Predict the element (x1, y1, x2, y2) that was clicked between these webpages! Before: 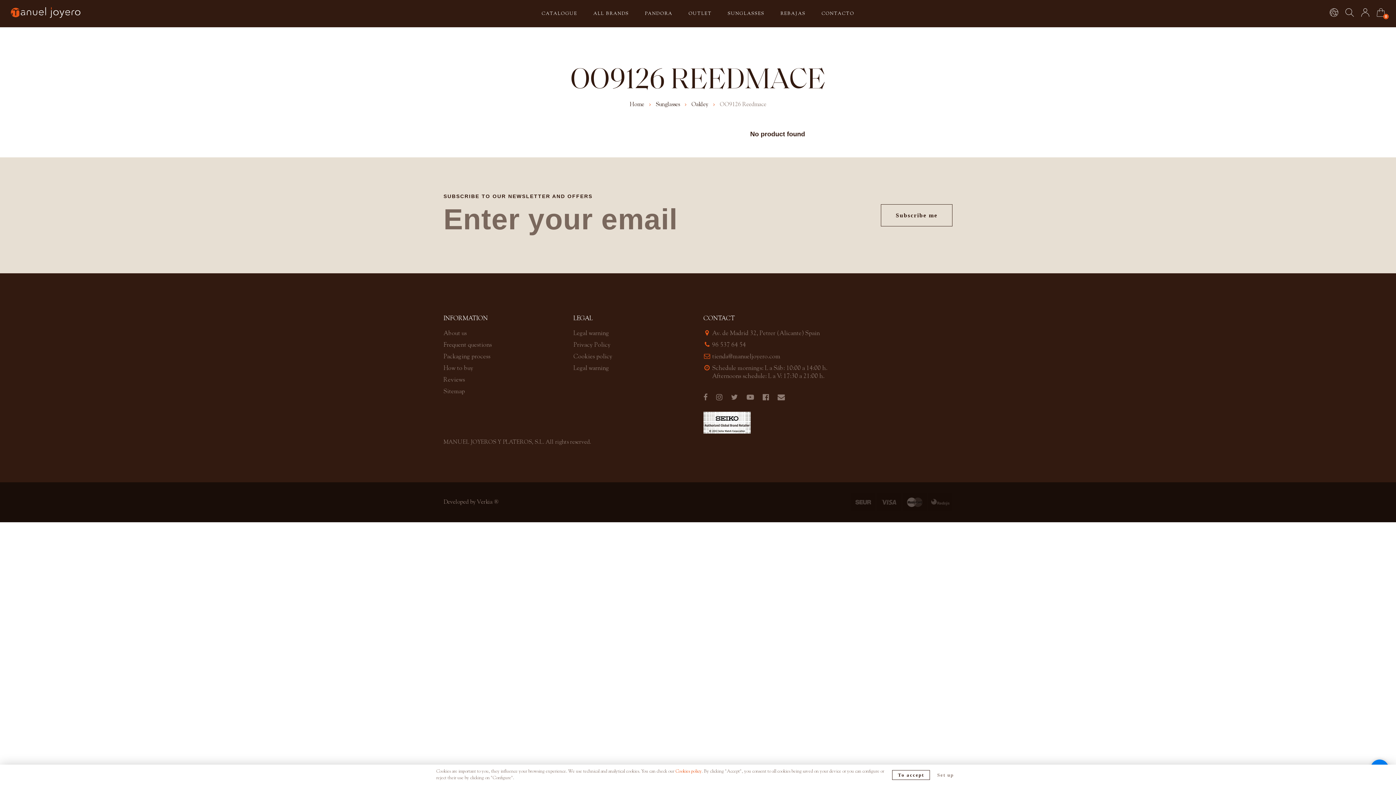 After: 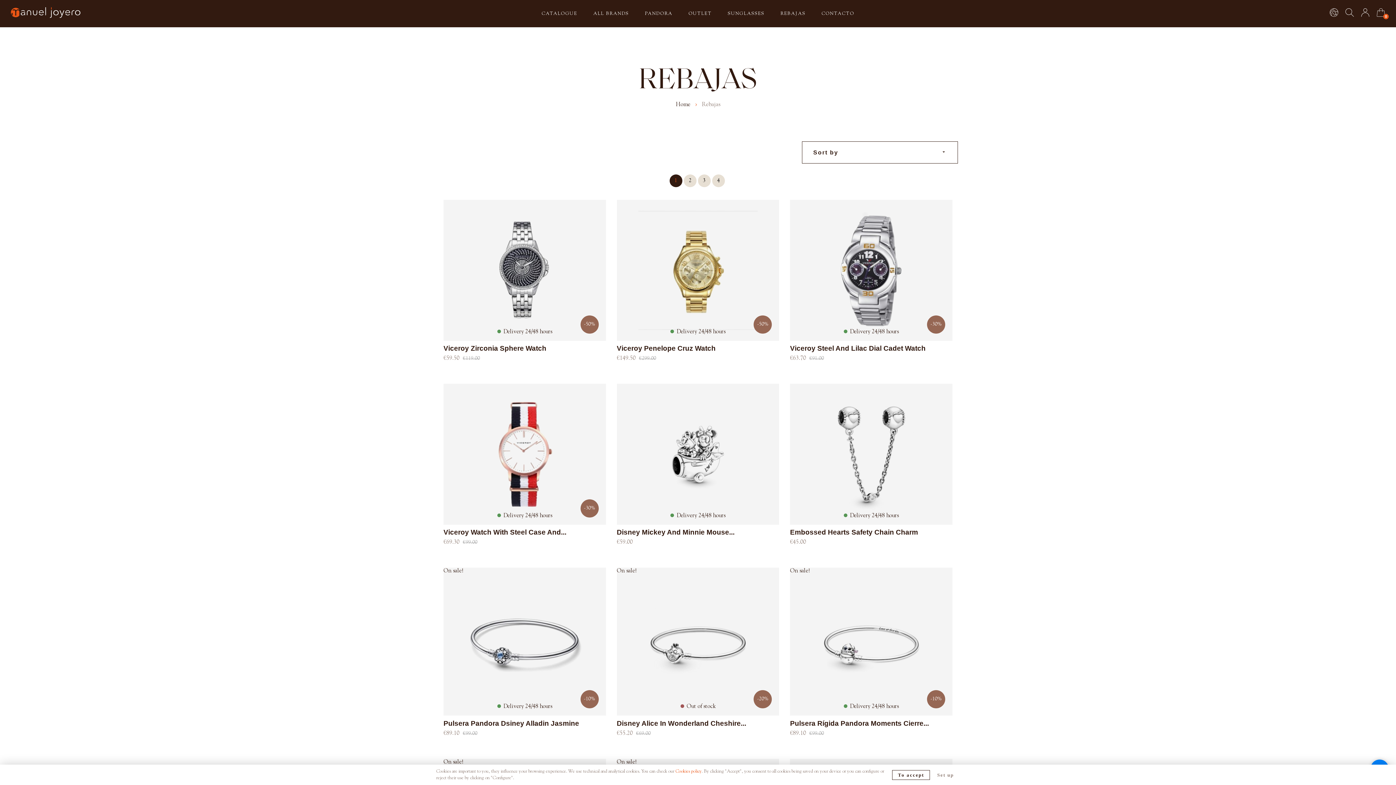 Action: bbox: (773, 0, 813, 27) label: REBAJAS